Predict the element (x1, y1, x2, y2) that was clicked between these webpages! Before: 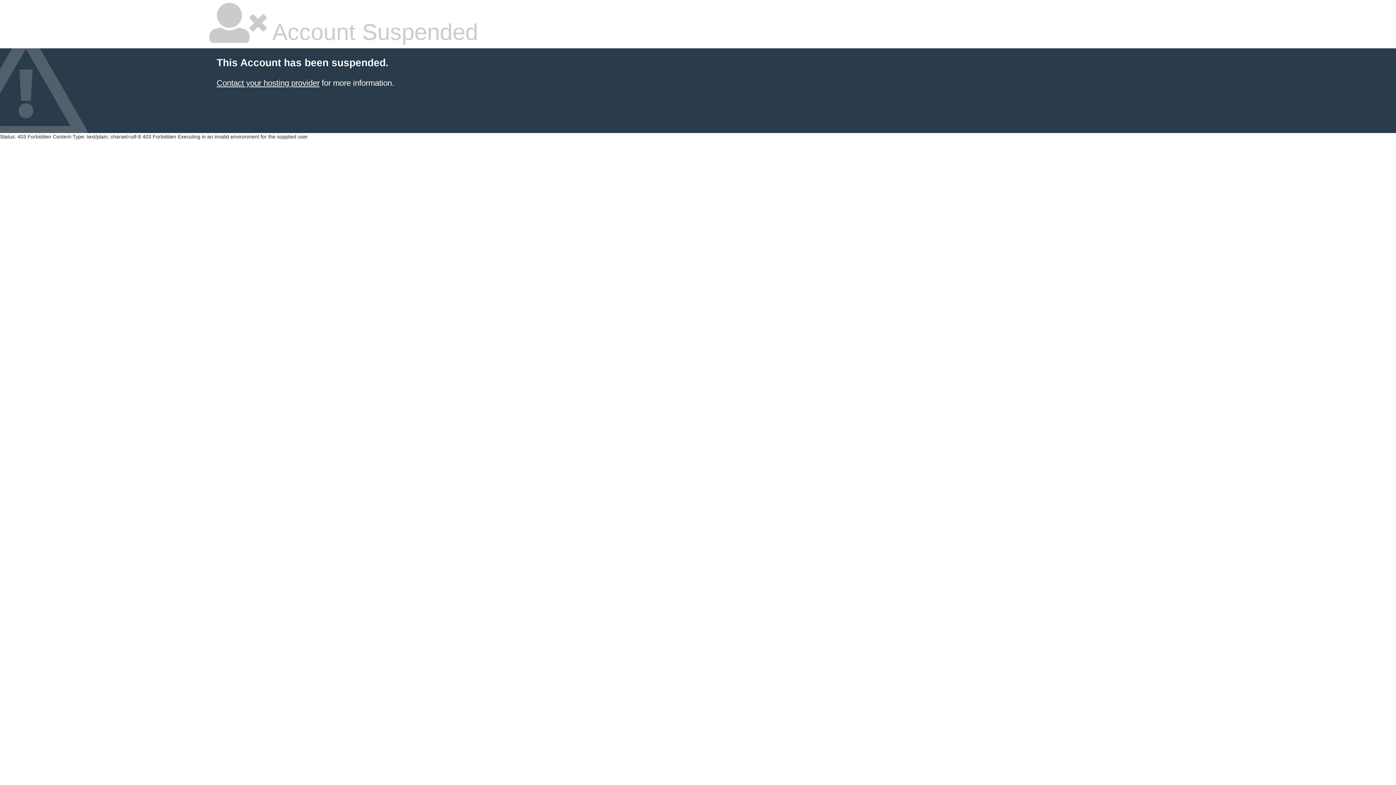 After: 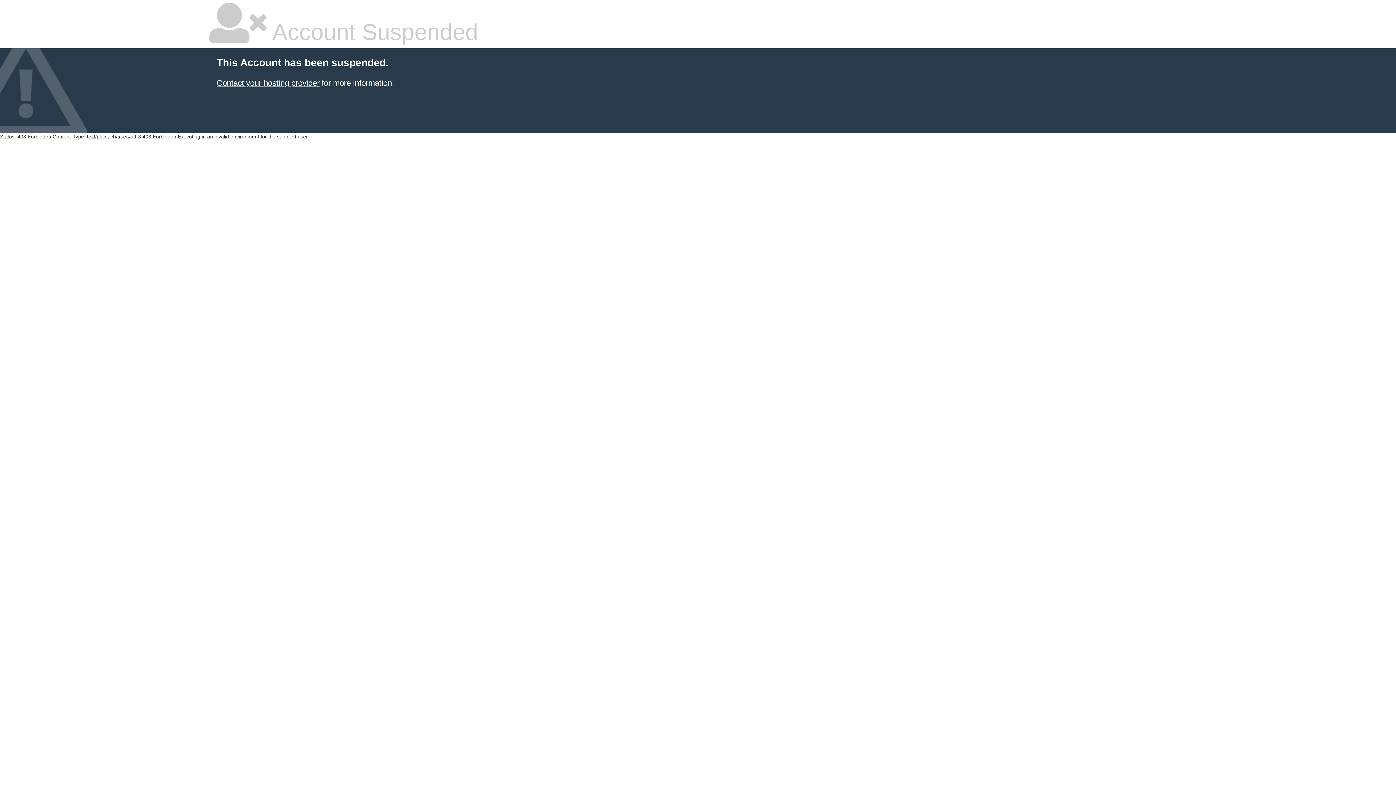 Action: bbox: (216, 78, 319, 87) label: Contact your hosting provider